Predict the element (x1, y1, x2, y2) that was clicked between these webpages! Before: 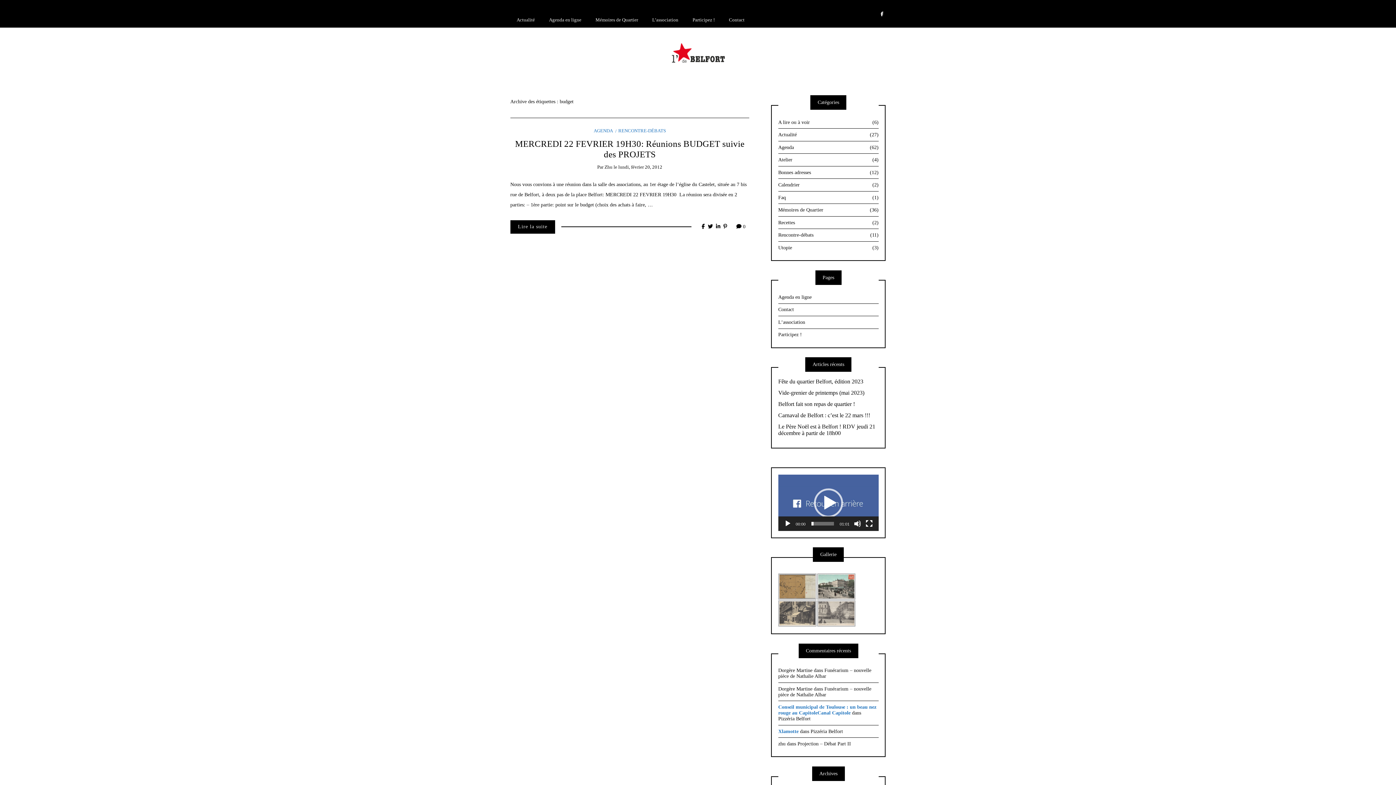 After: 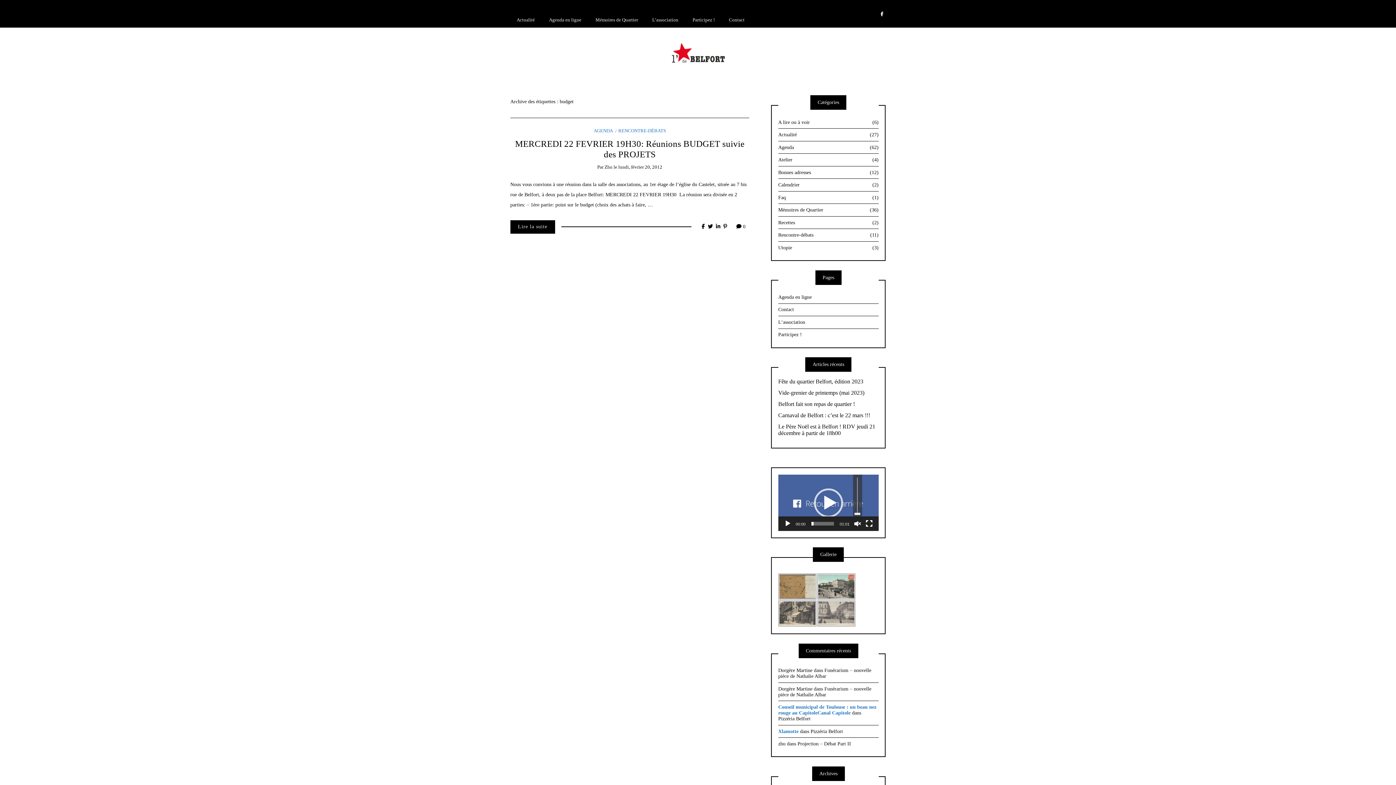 Action: label: Muet bbox: (854, 520, 861, 527)